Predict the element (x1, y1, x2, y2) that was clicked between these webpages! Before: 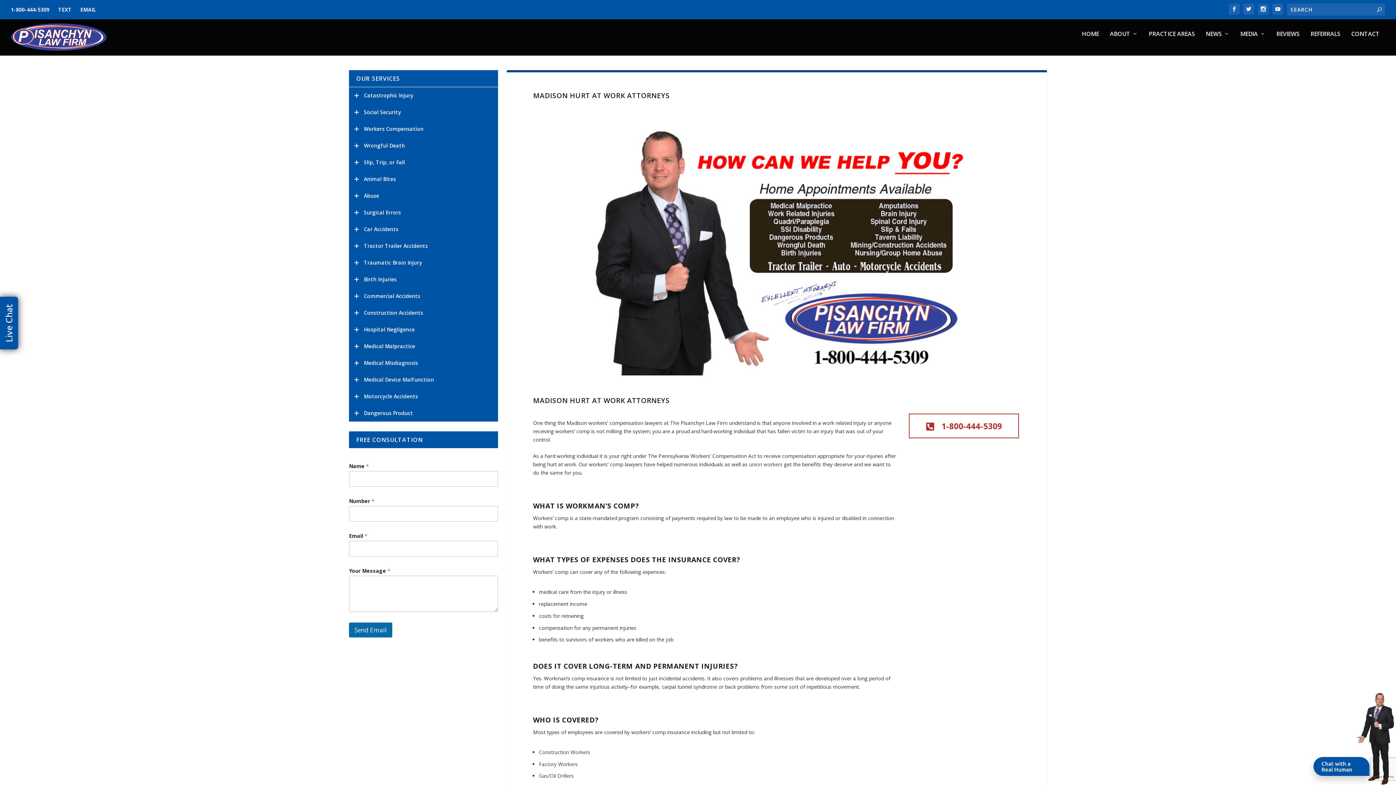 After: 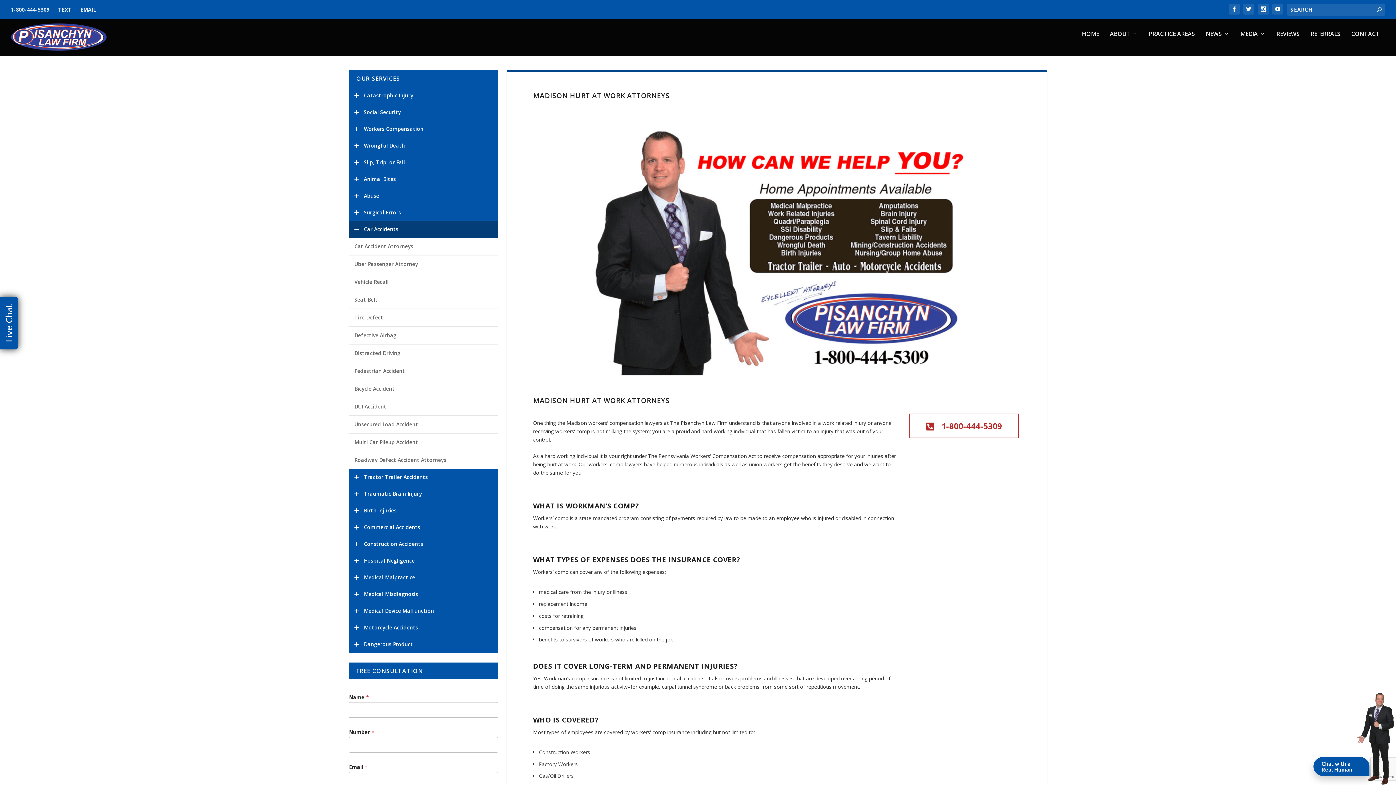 Action: label: Car Accidents bbox: (347, 221, 500, 237)